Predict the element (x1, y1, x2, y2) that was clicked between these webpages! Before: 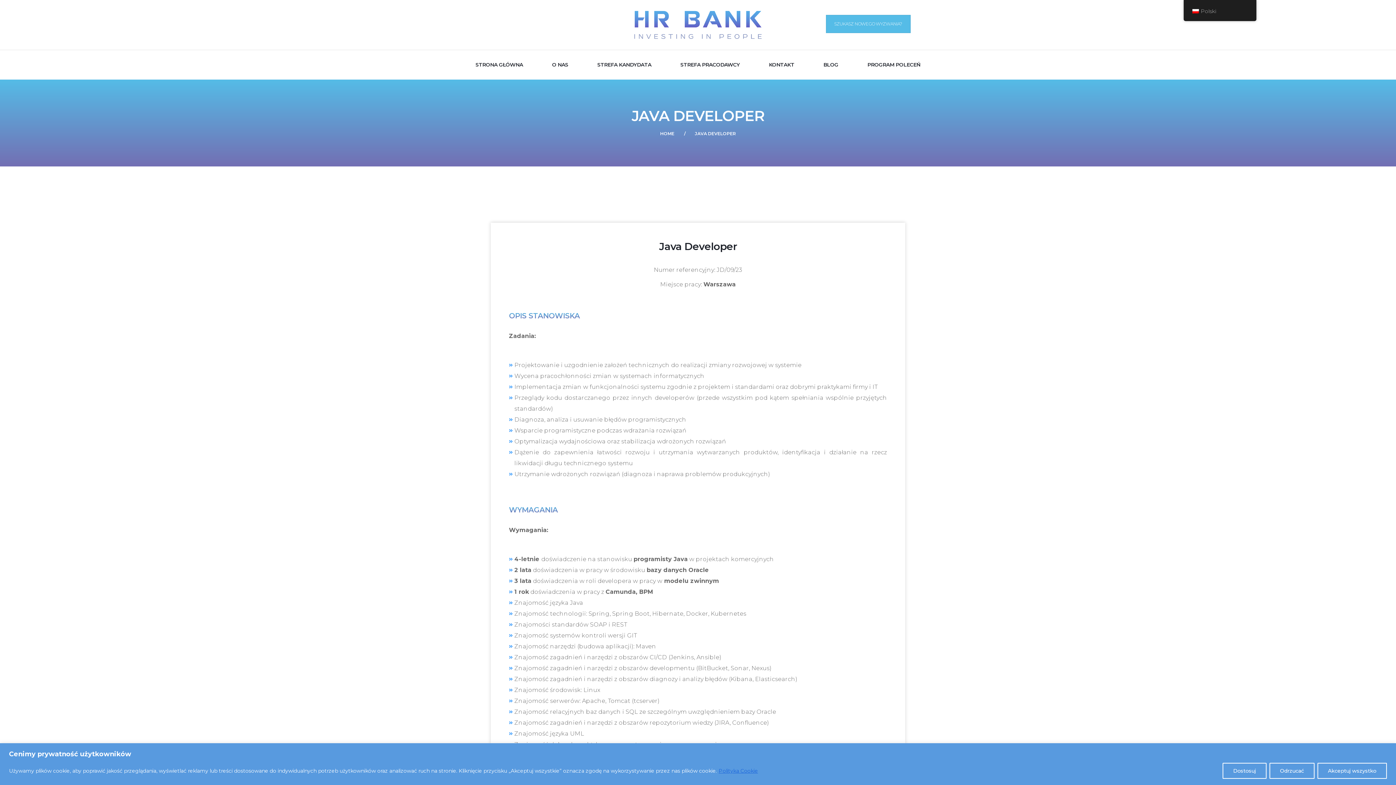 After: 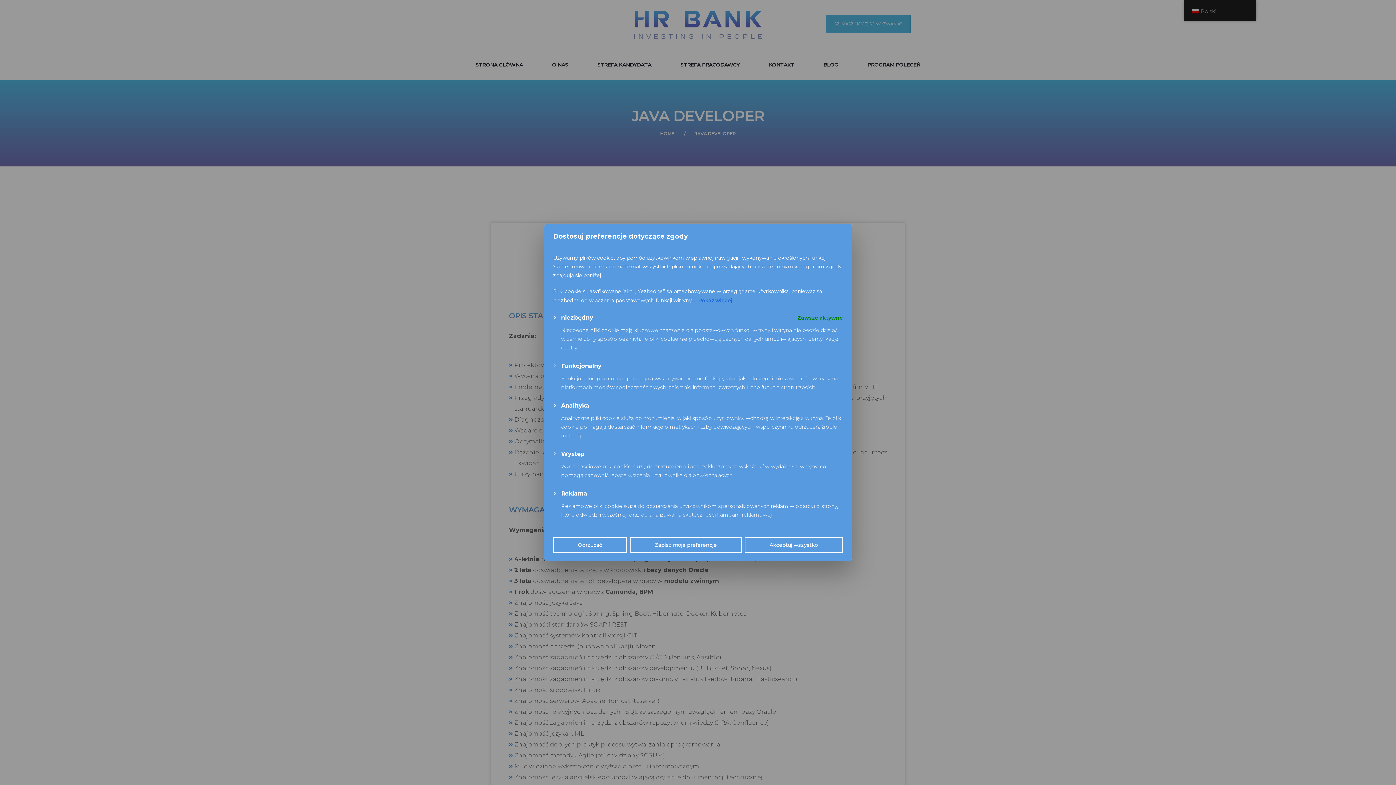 Action: label: Dostosuj bbox: (1222, 763, 1266, 779)